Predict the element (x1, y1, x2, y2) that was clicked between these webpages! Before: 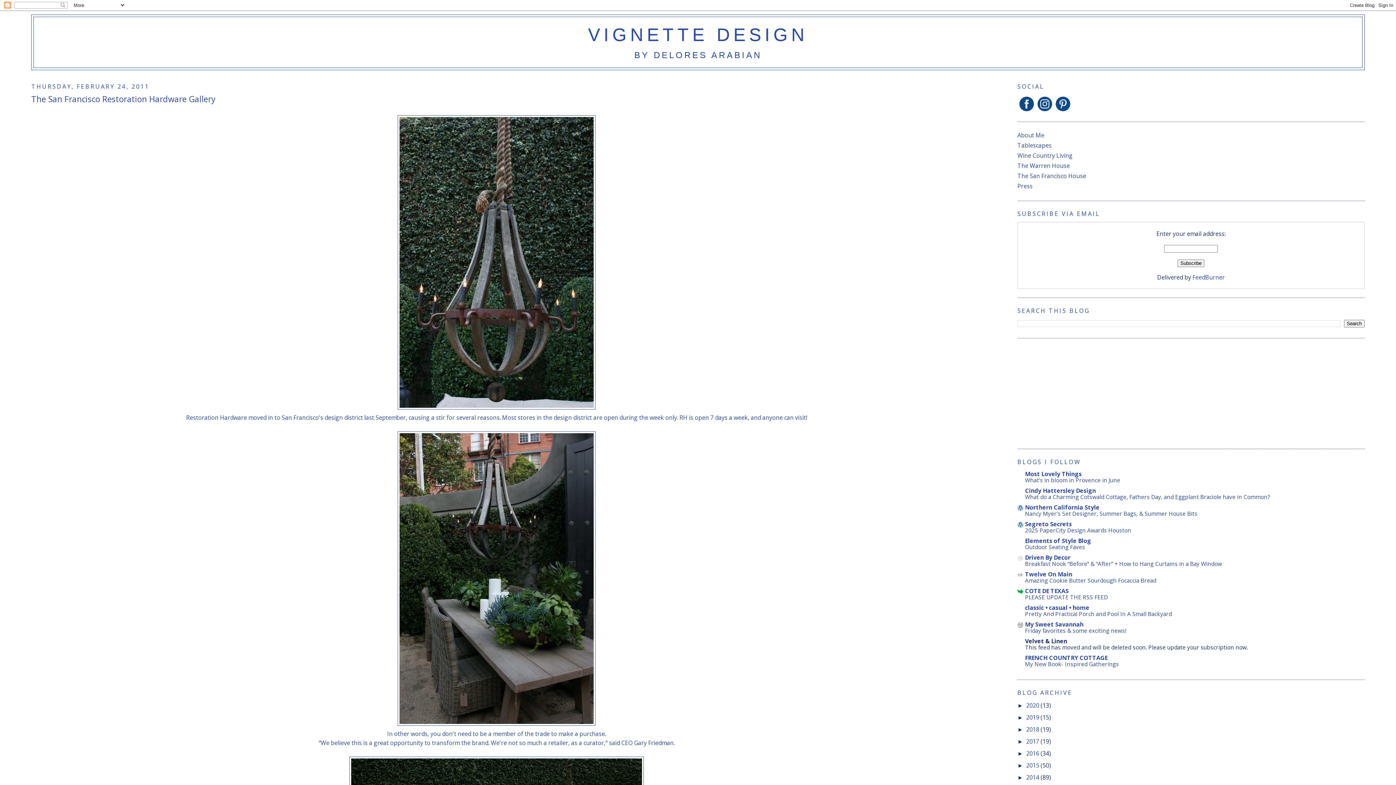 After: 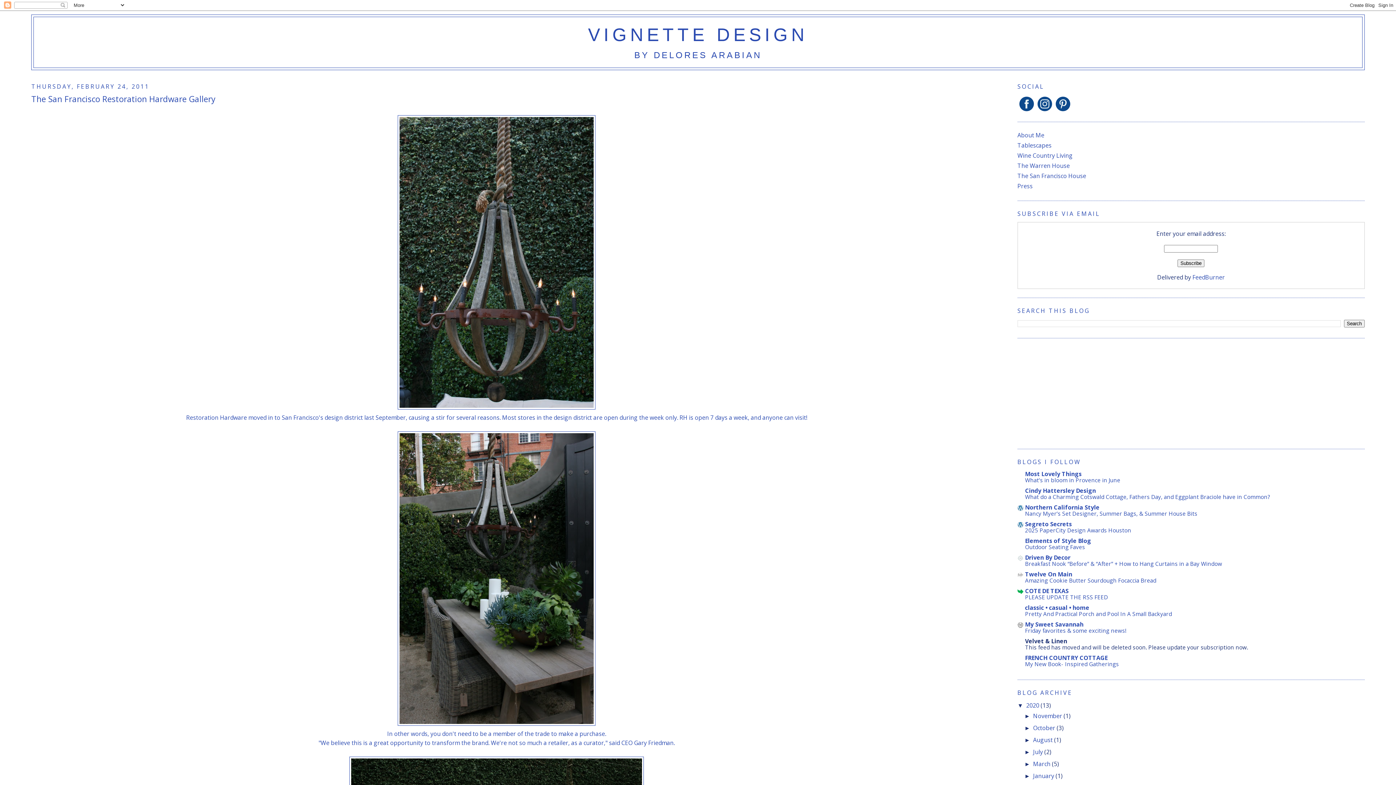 Action: bbox: (1017, 702, 1026, 708) label: ►  